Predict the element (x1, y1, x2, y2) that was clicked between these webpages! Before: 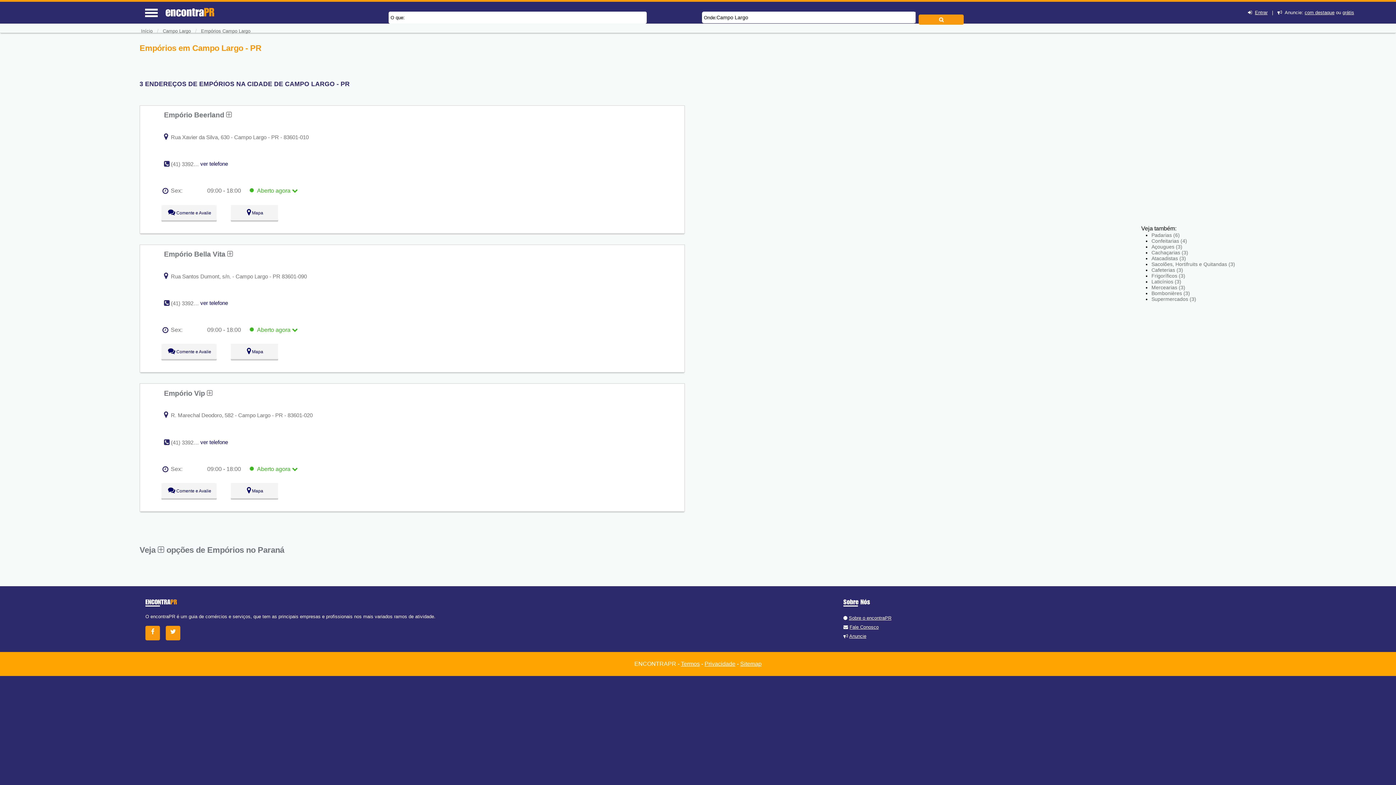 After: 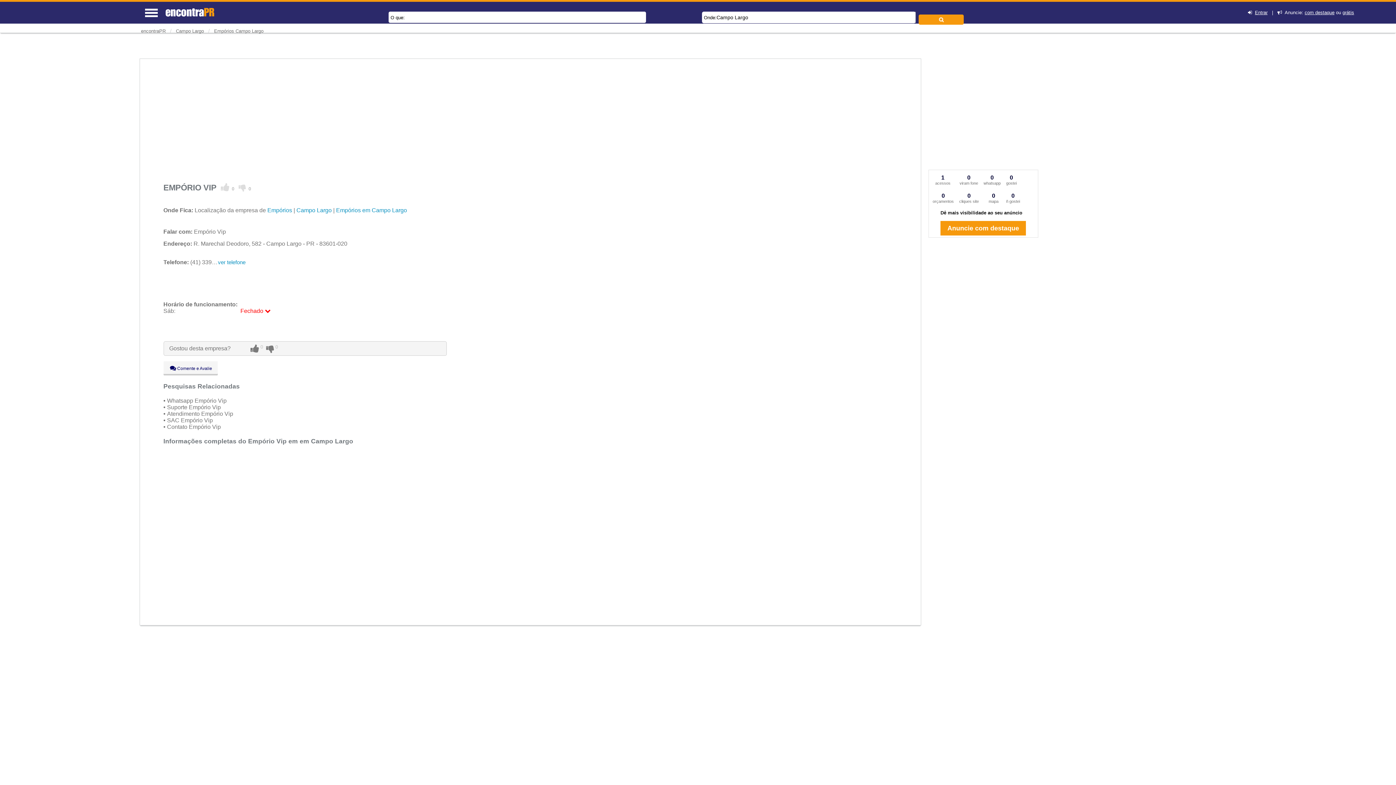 Action: bbox: (164, 389, 212, 397) label: Empório Vip 